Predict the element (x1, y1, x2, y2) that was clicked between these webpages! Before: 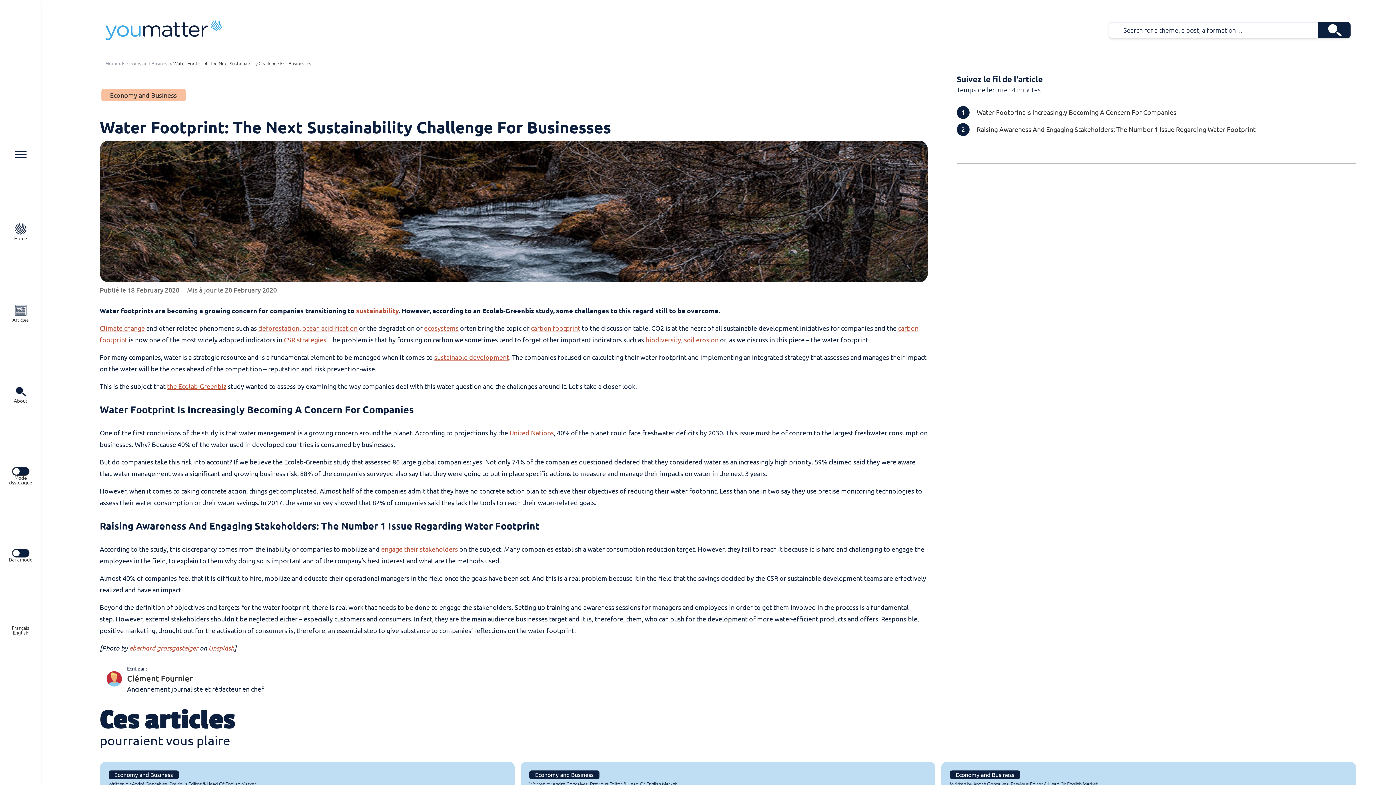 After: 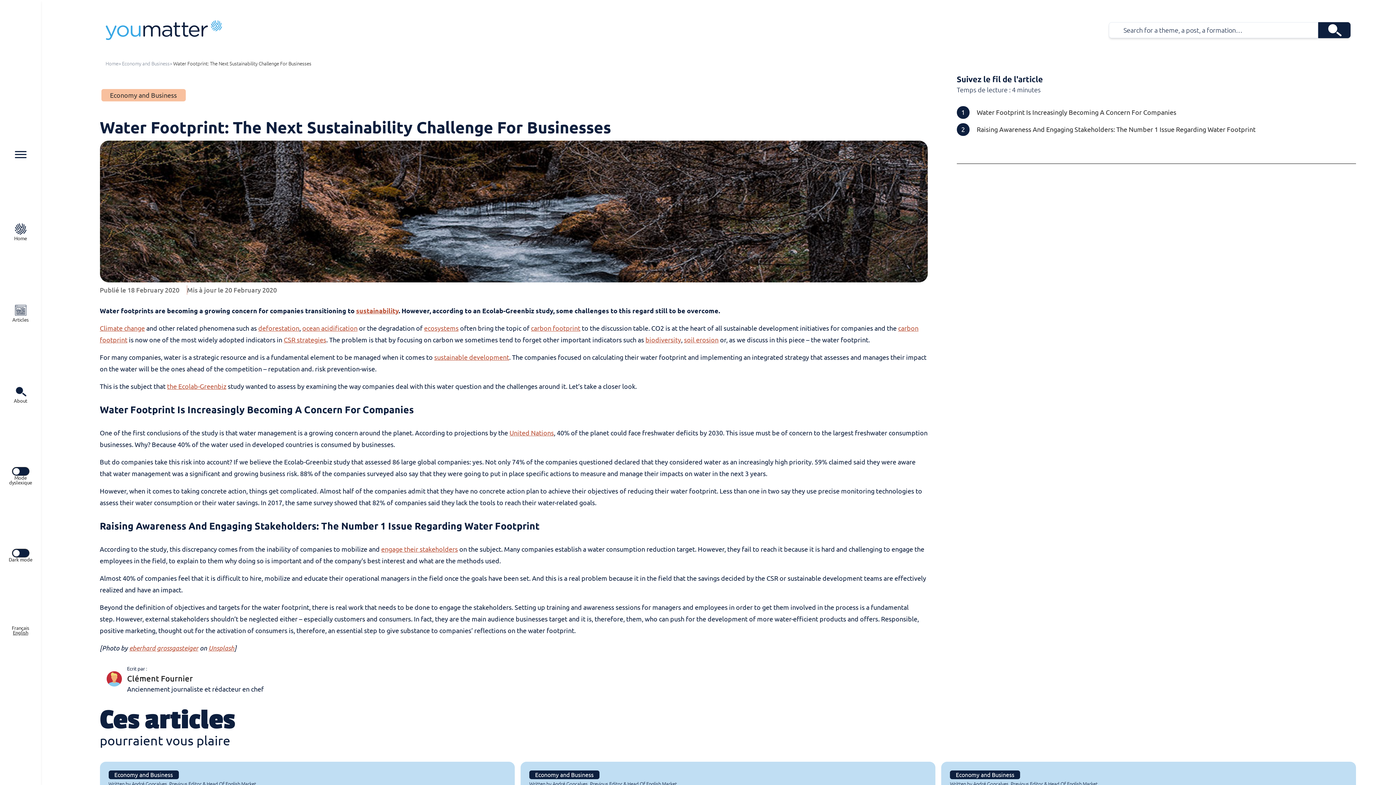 Action: bbox: (258, 324, 299, 332) label: deforestation (opens in a new tab)